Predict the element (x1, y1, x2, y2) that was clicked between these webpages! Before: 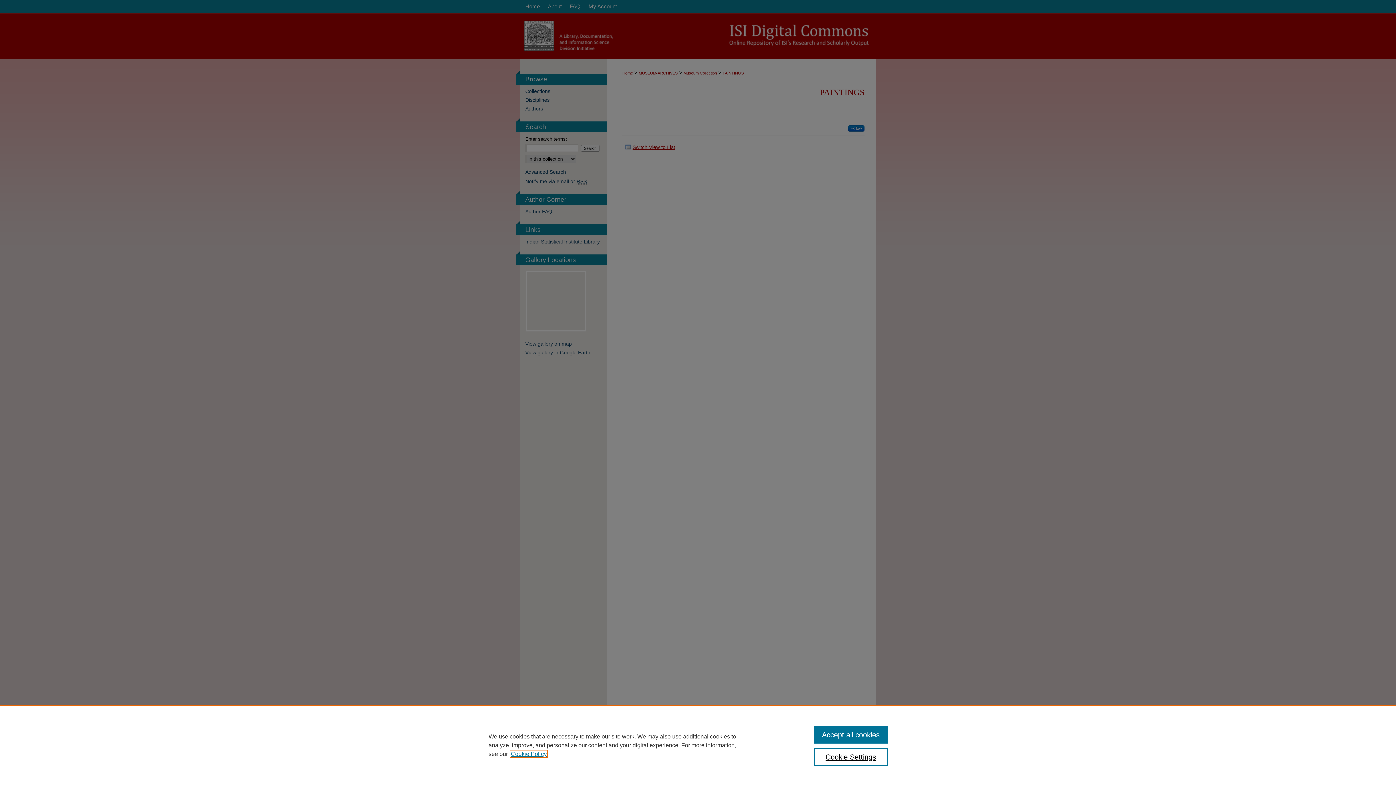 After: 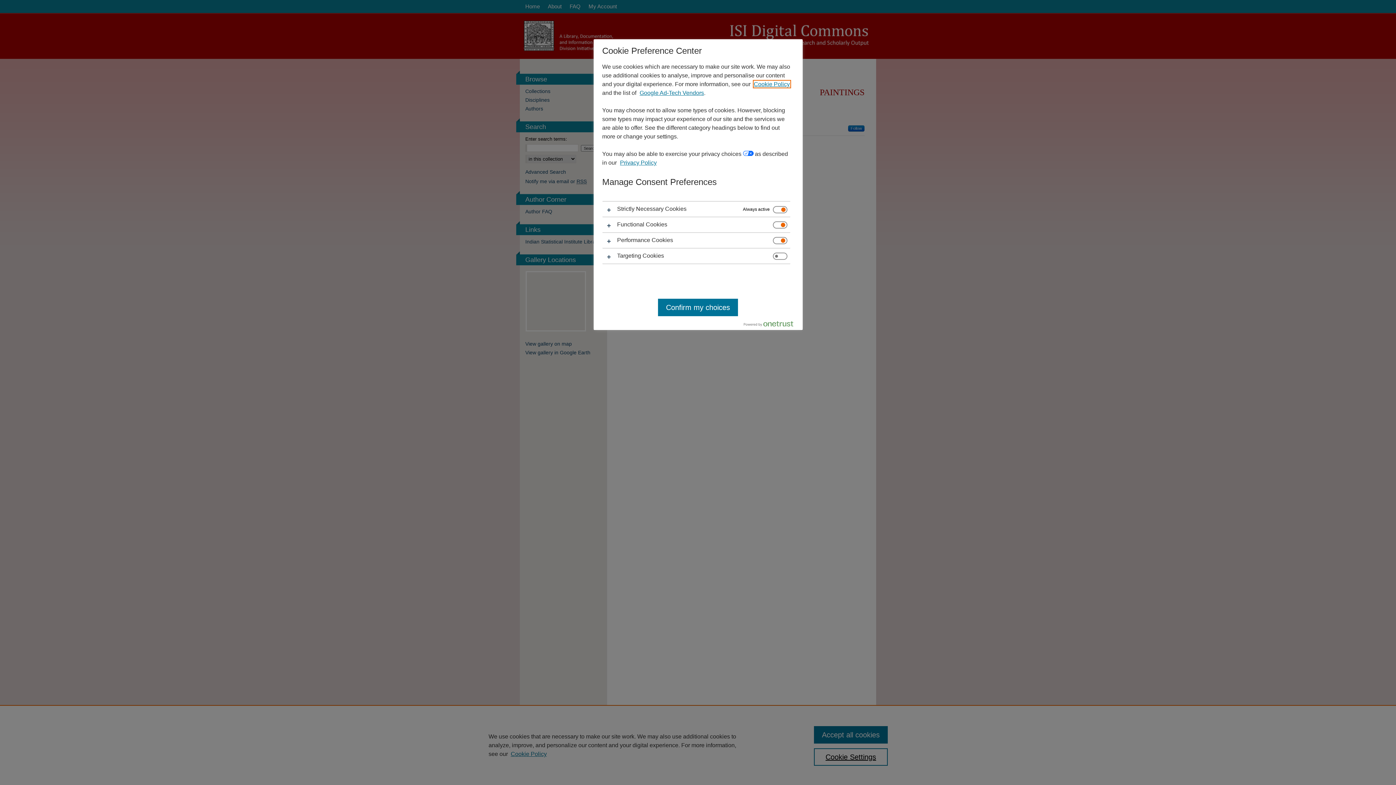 Action: label: Cookie Settings bbox: (814, 748, 887, 766)